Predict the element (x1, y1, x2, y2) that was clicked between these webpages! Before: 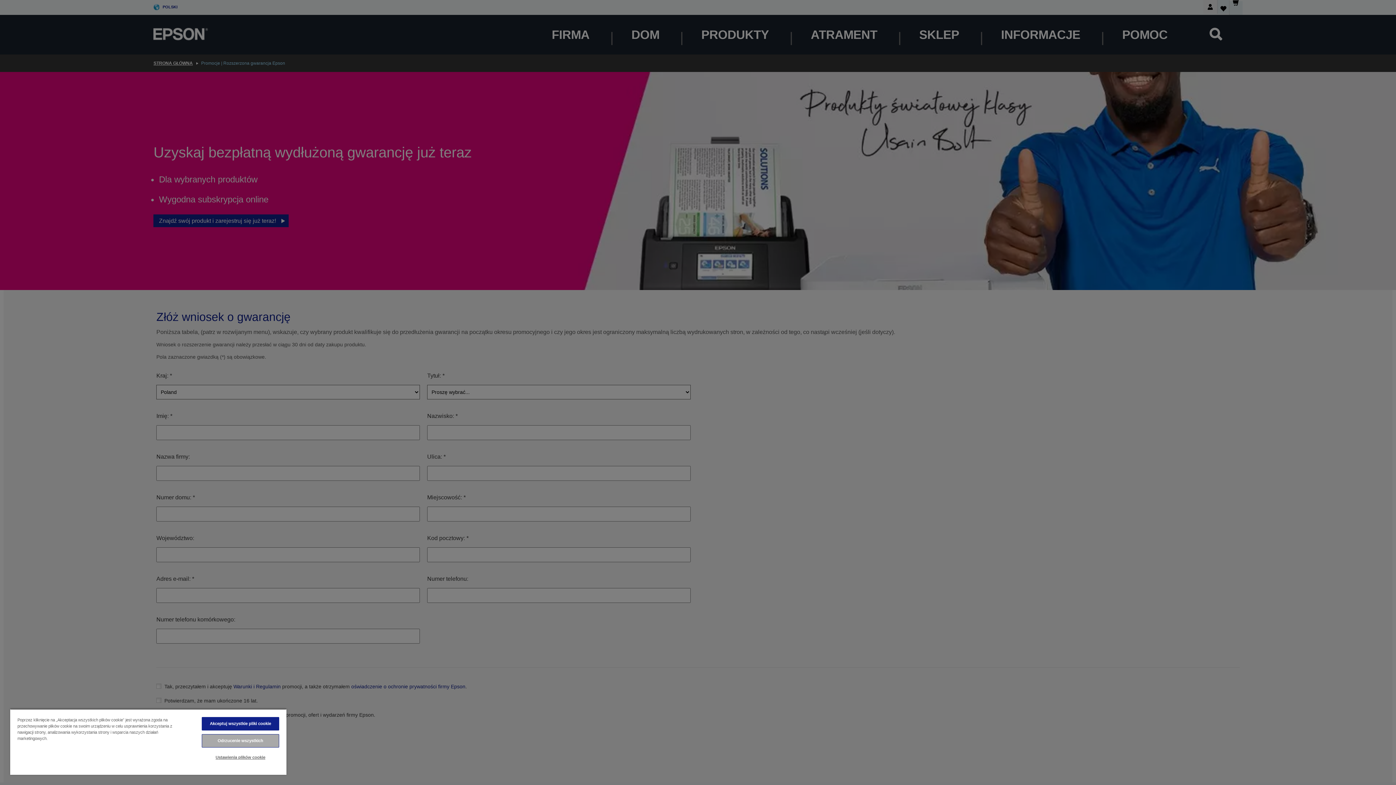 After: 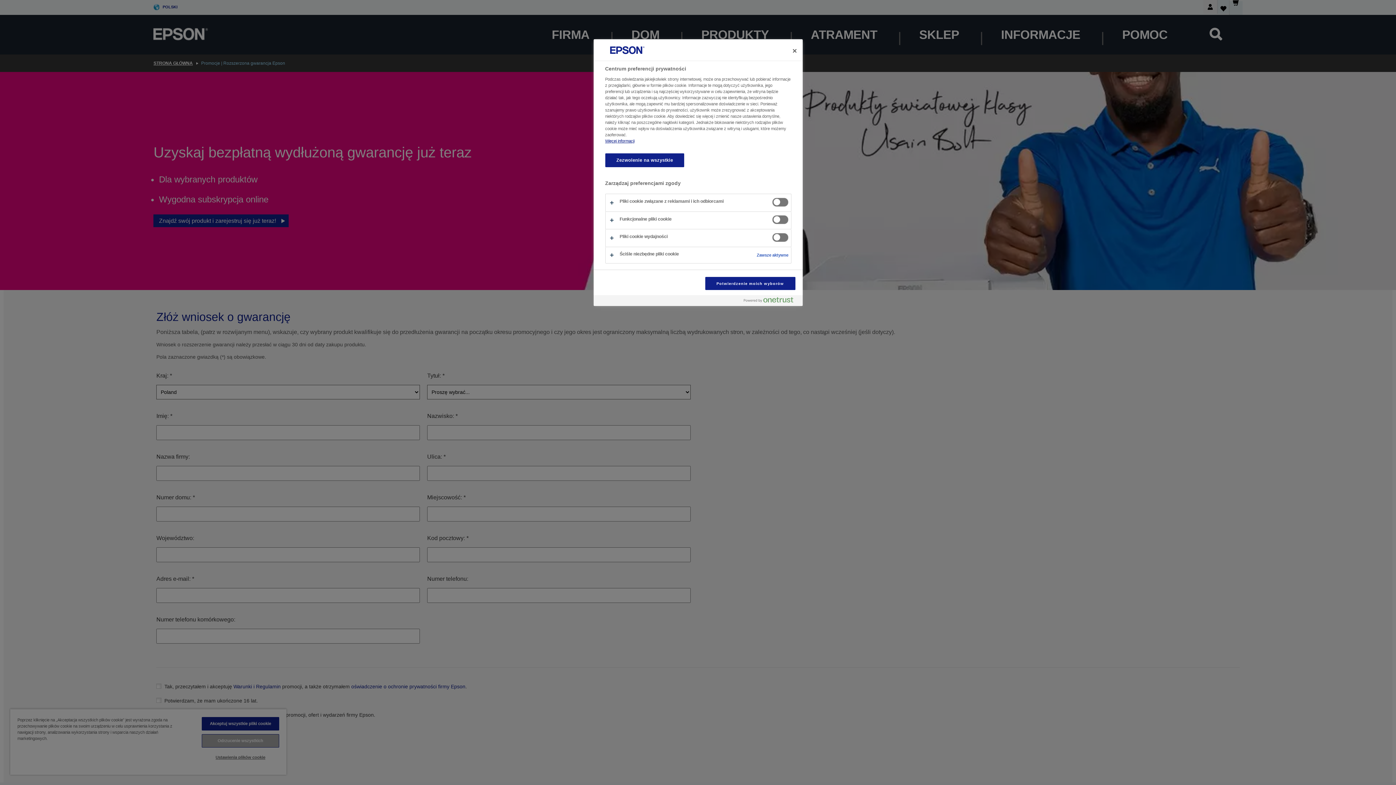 Action: bbox: (201, 751, 279, 764) label: Ustawienia plików cookie